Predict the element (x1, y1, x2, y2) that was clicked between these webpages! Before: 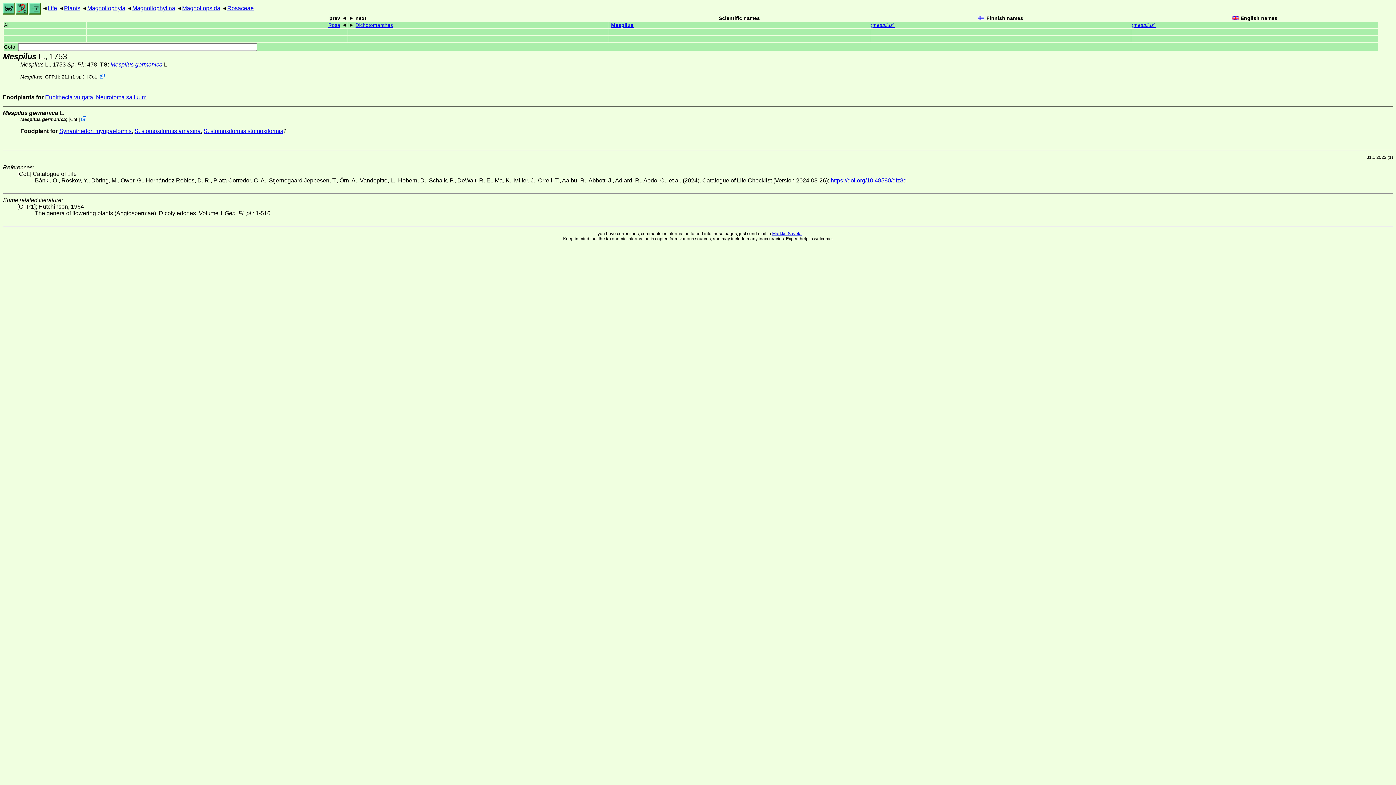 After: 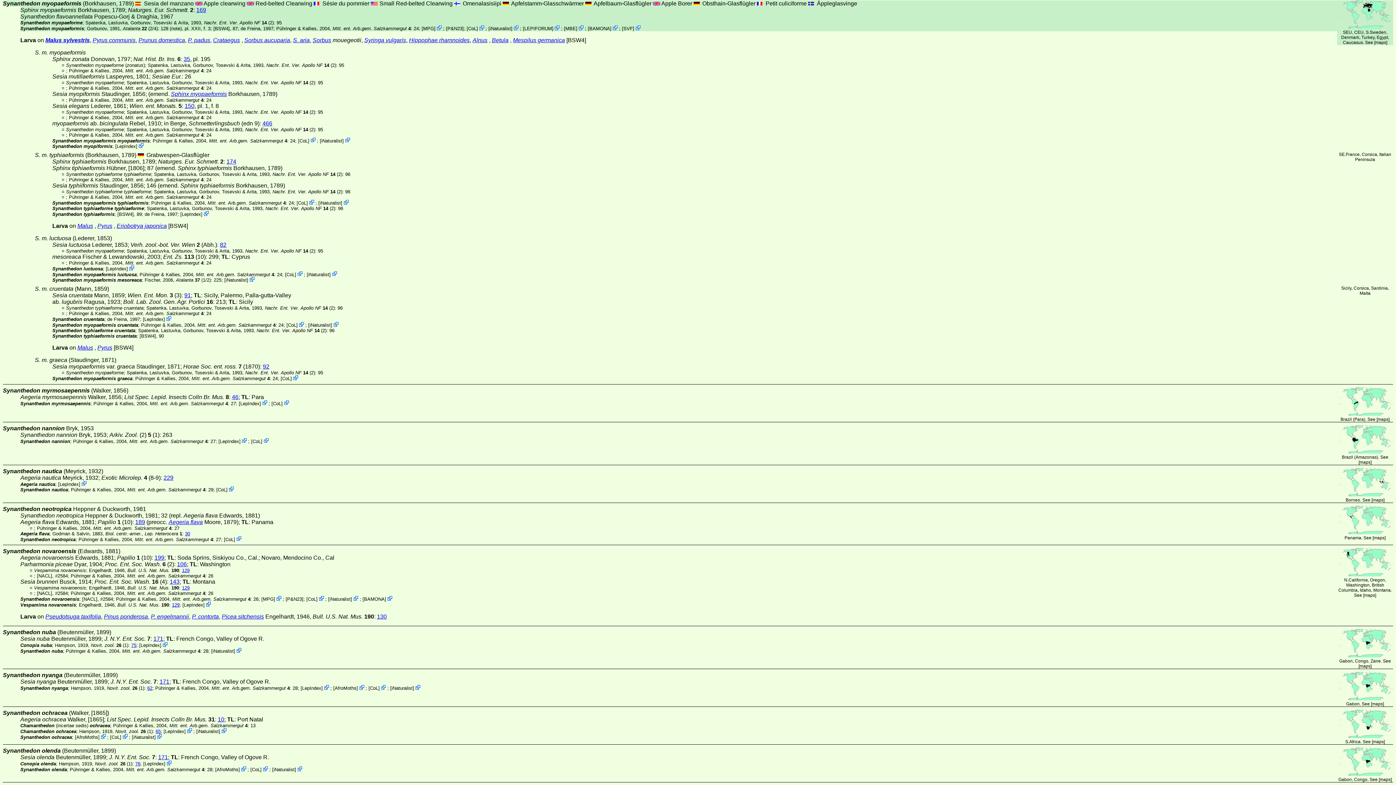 Action: bbox: (59, 127, 131, 134) label: Synanthedon myopaeformis